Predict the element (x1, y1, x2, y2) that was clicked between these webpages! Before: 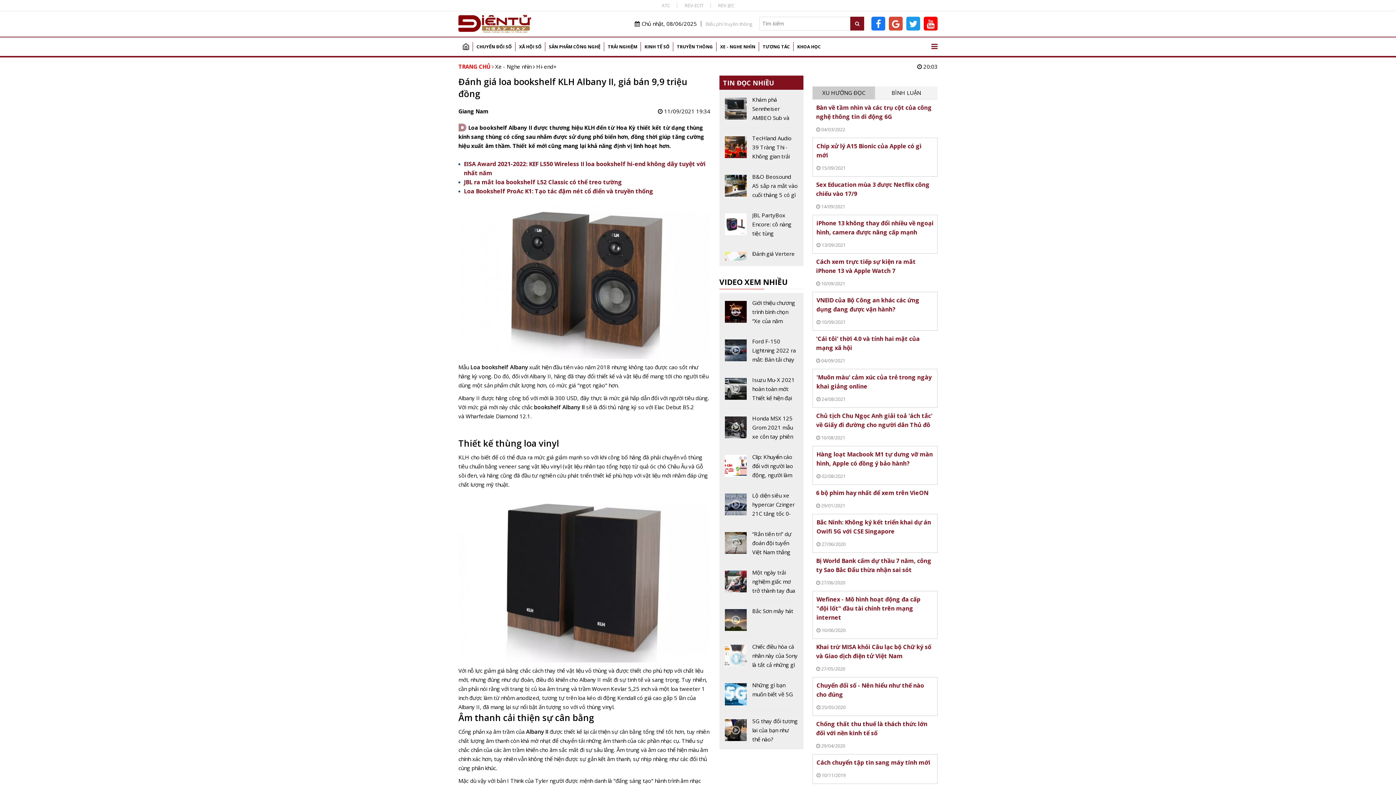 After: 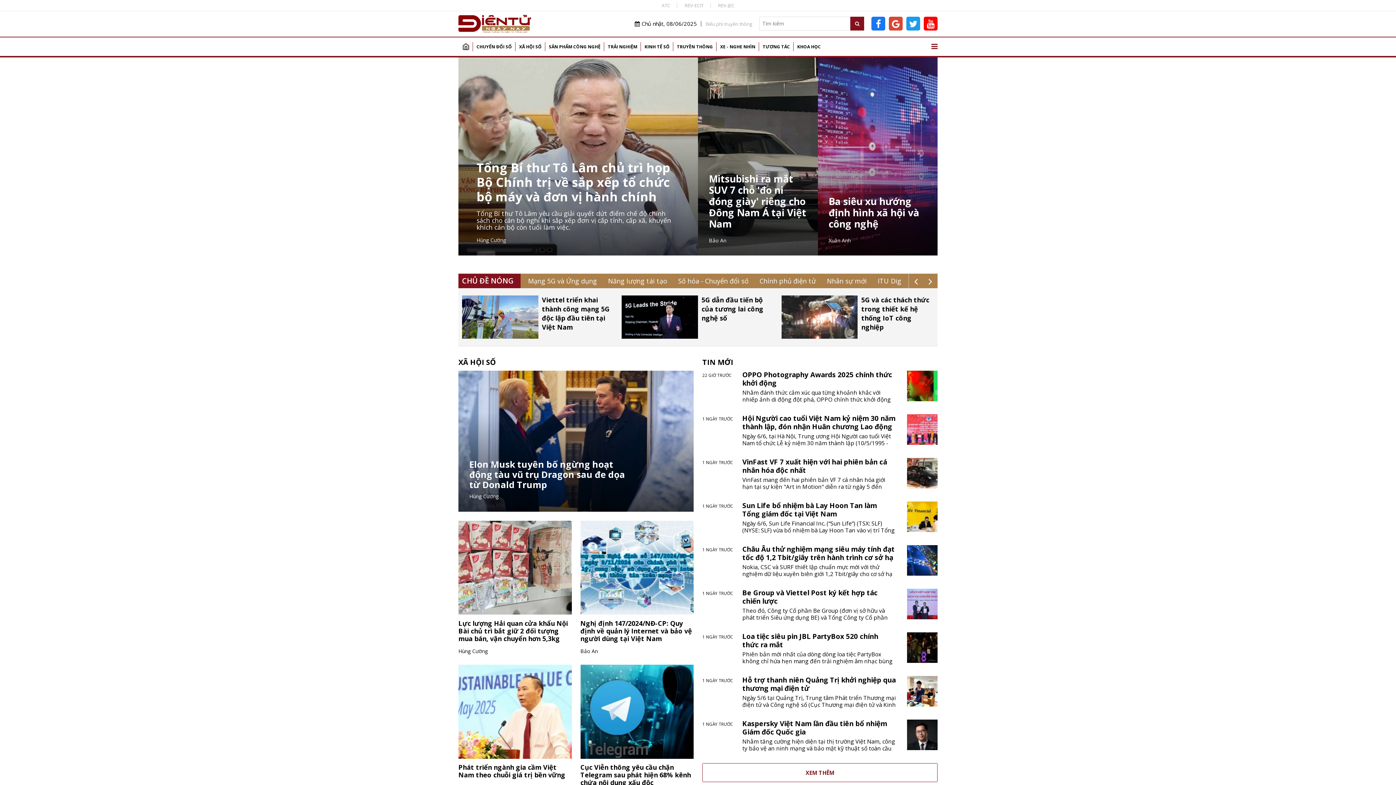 Action: bbox: (458, 19, 531, 26)